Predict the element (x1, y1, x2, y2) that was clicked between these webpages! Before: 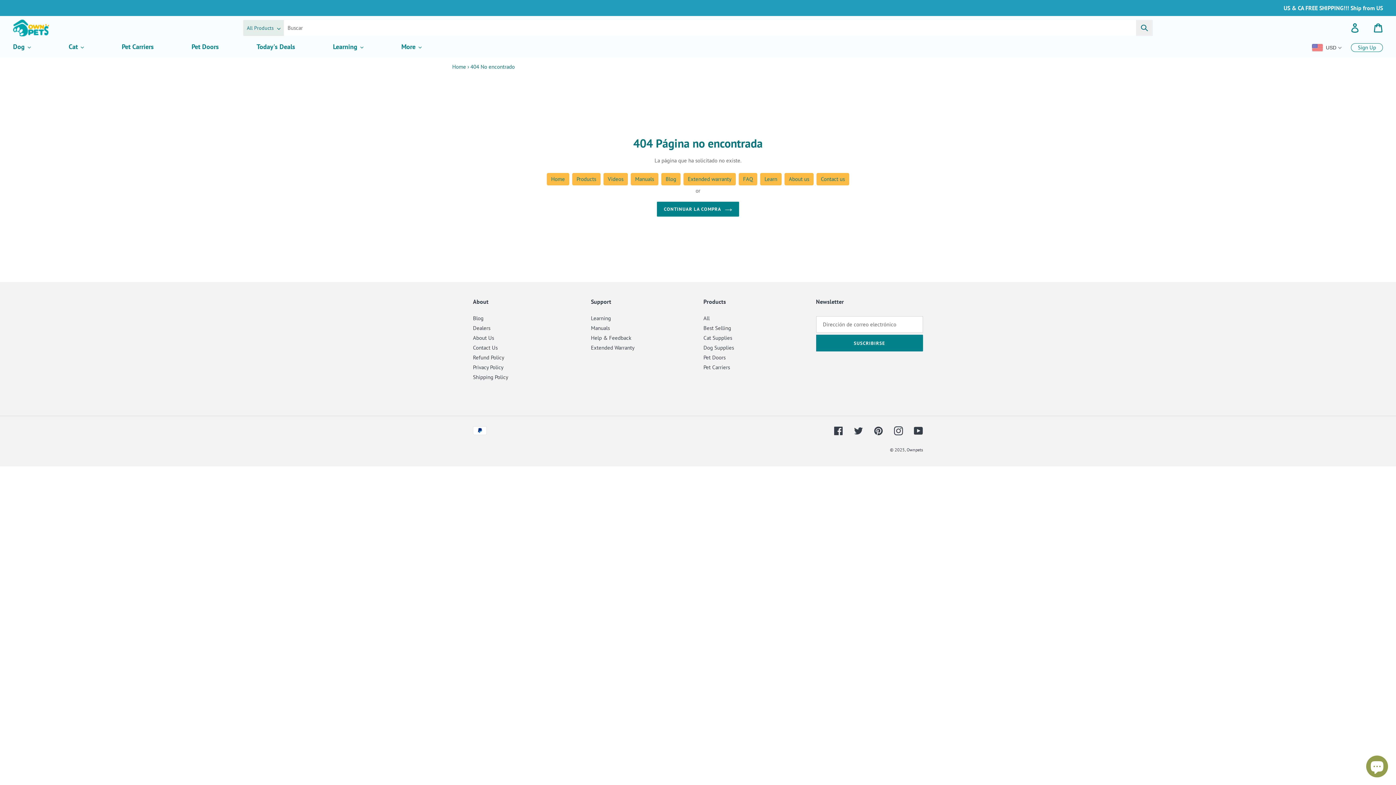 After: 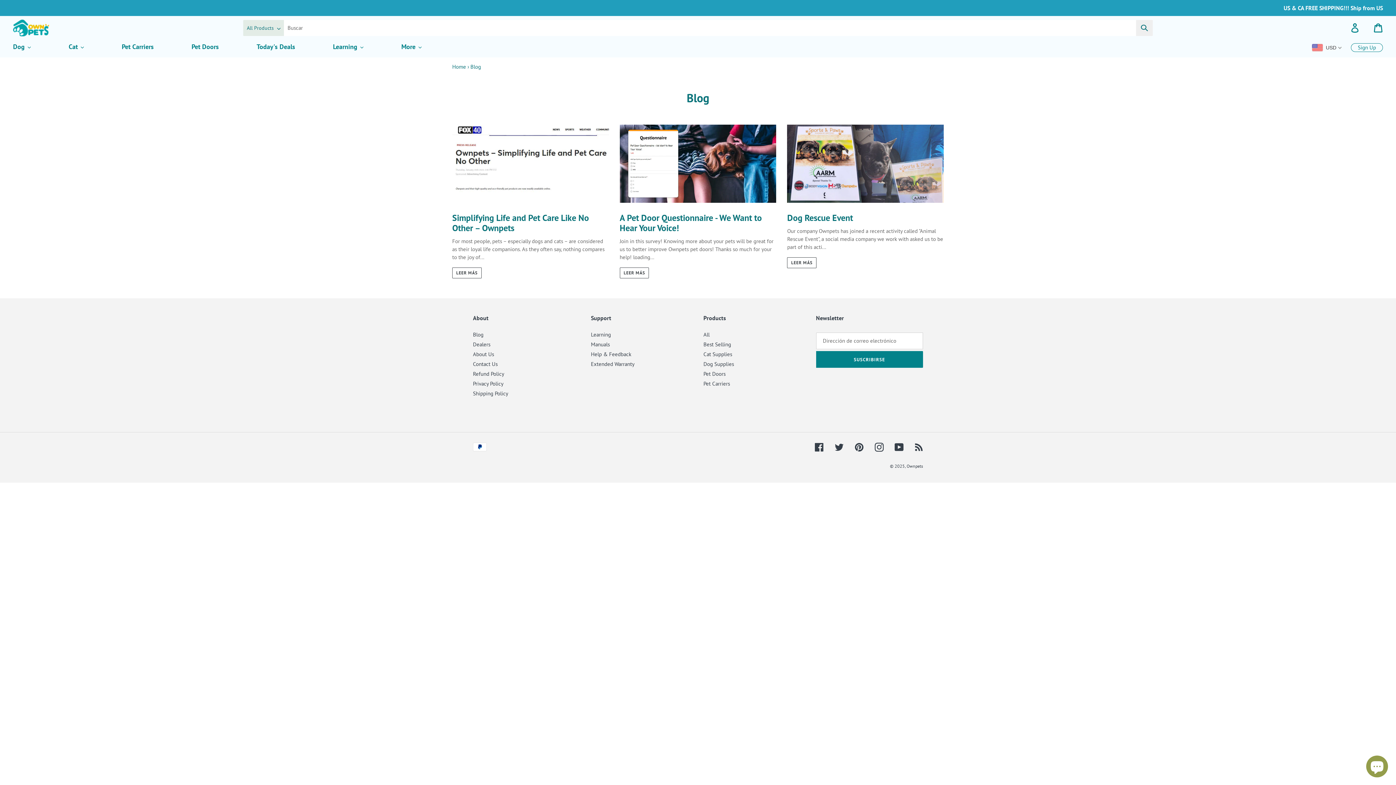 Action: bbox: (473, 315, 483, 321) label: Blog